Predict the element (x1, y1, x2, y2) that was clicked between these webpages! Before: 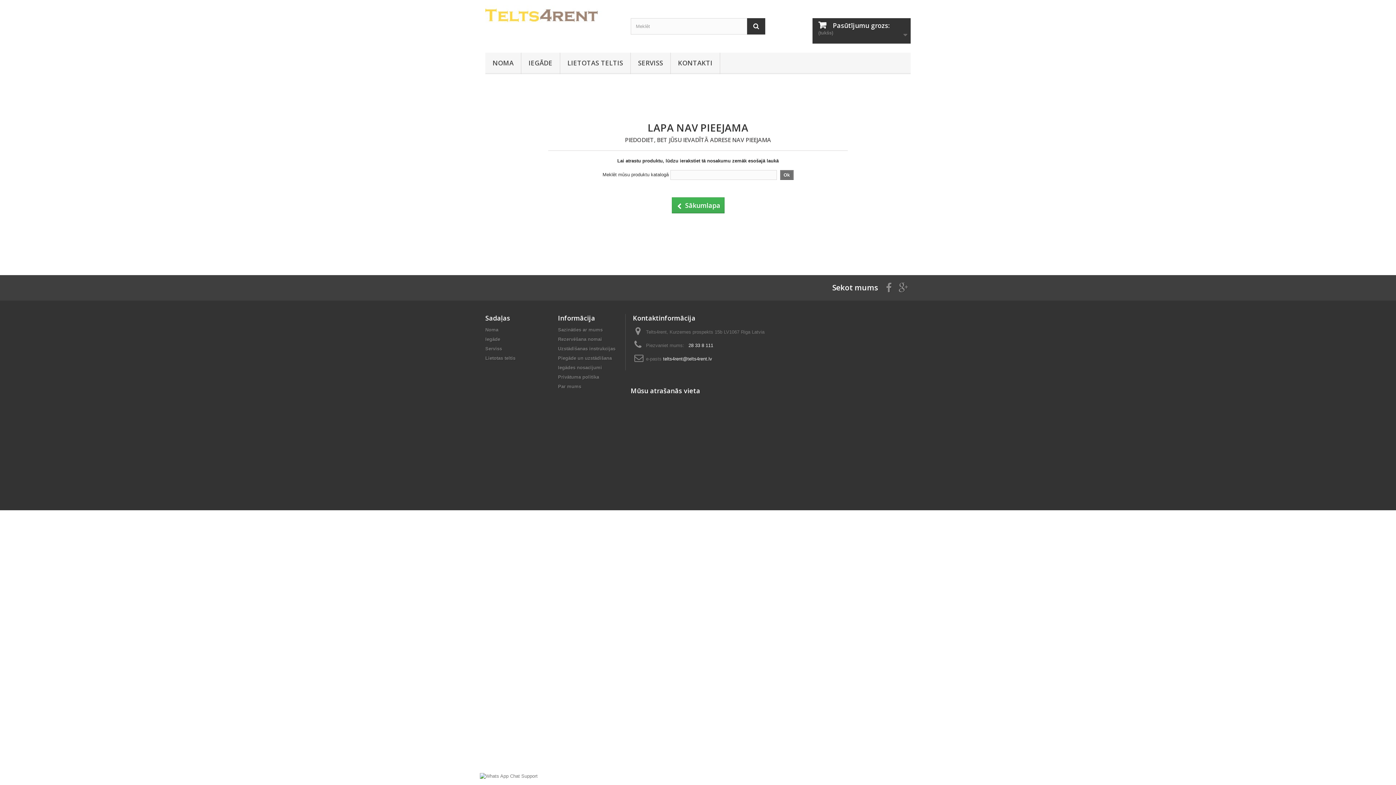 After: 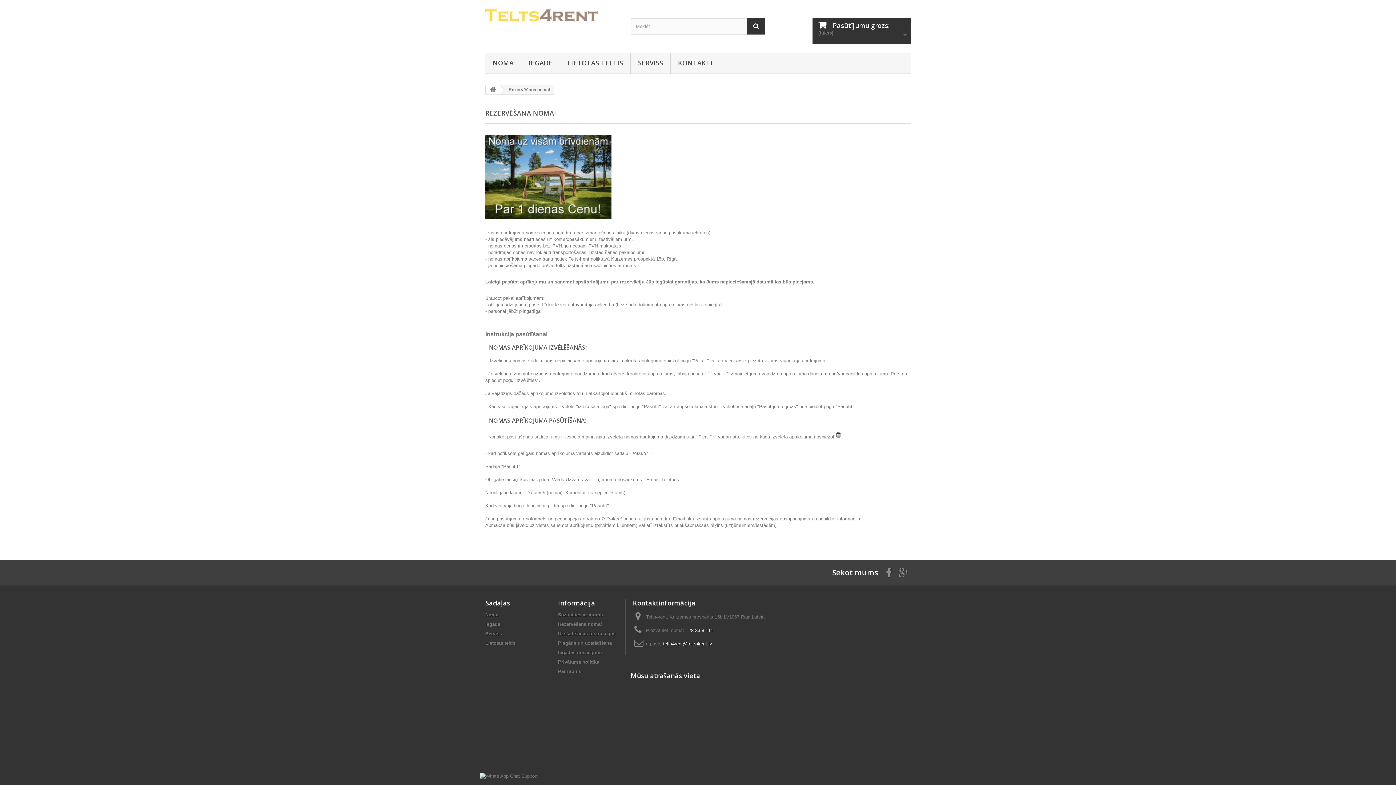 Action: bbox: (558, 336, 602, 342) label: Rezervēšana nomai